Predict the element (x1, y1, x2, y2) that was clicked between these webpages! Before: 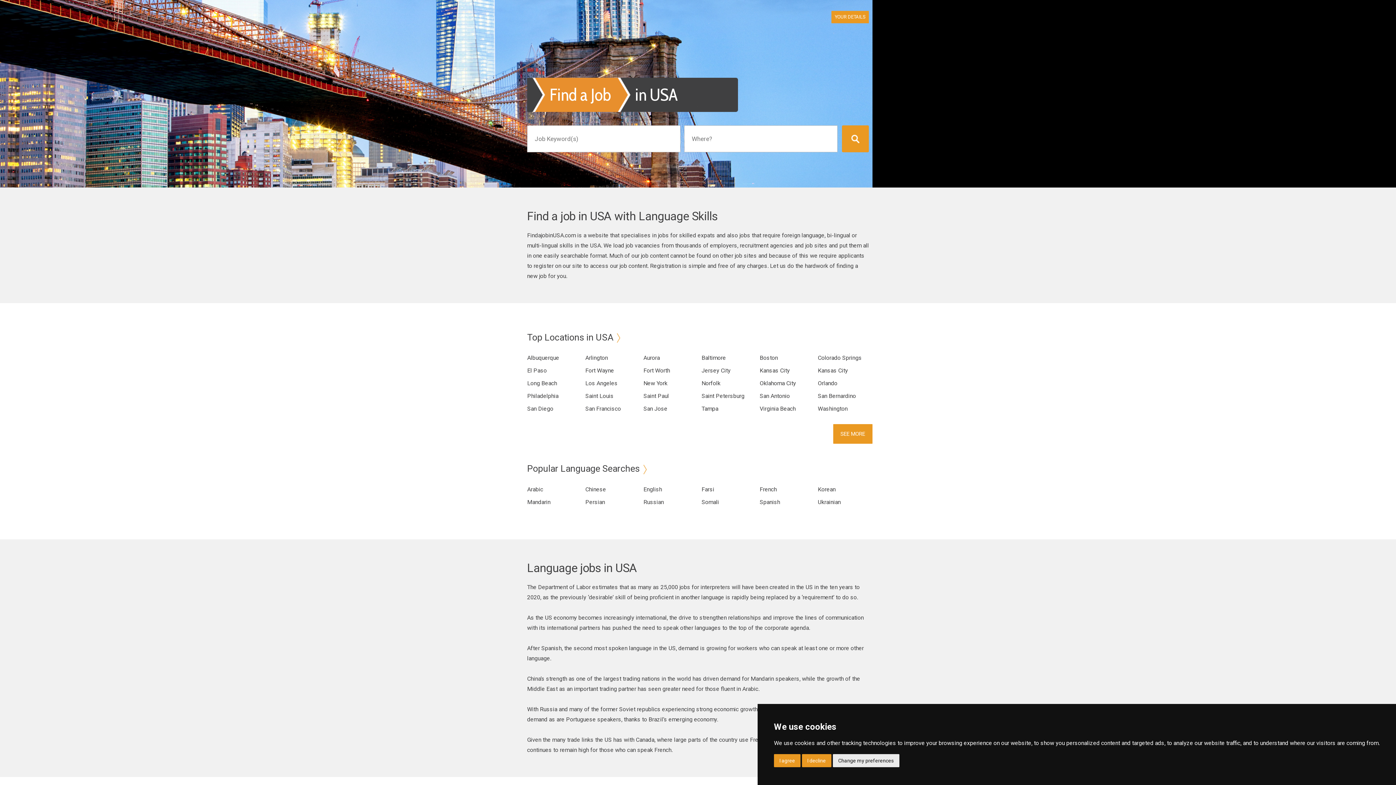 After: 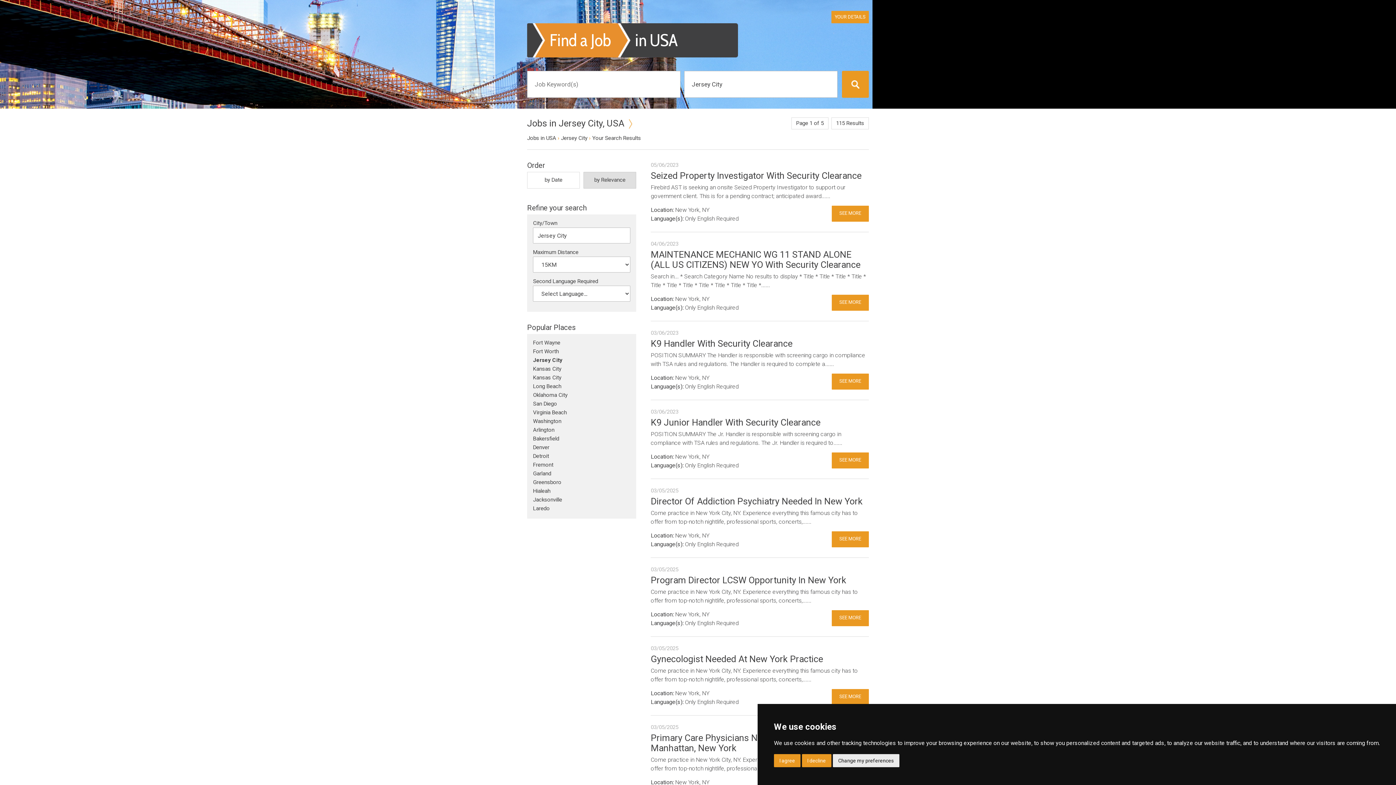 Action: label: Jersey City bbox: (701, 367, 730, 374)